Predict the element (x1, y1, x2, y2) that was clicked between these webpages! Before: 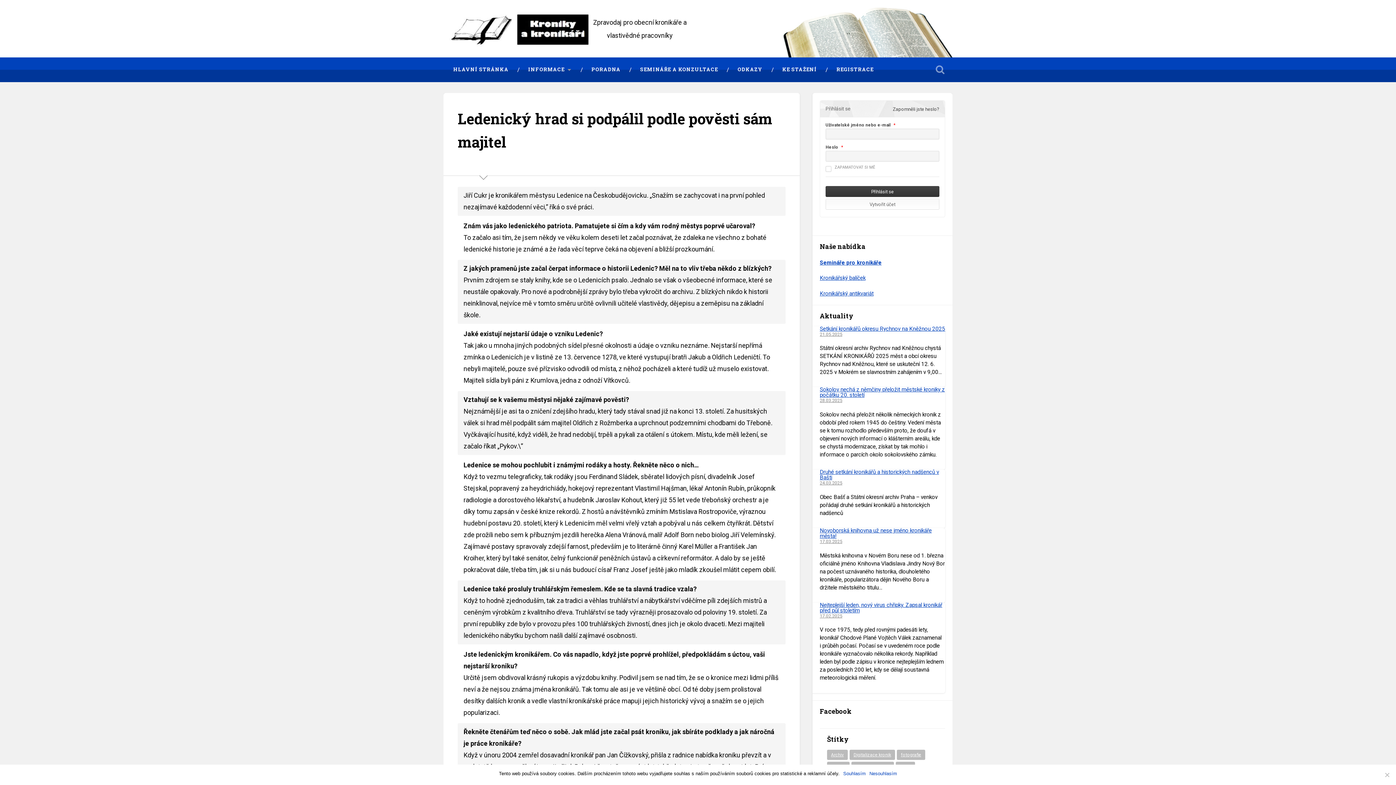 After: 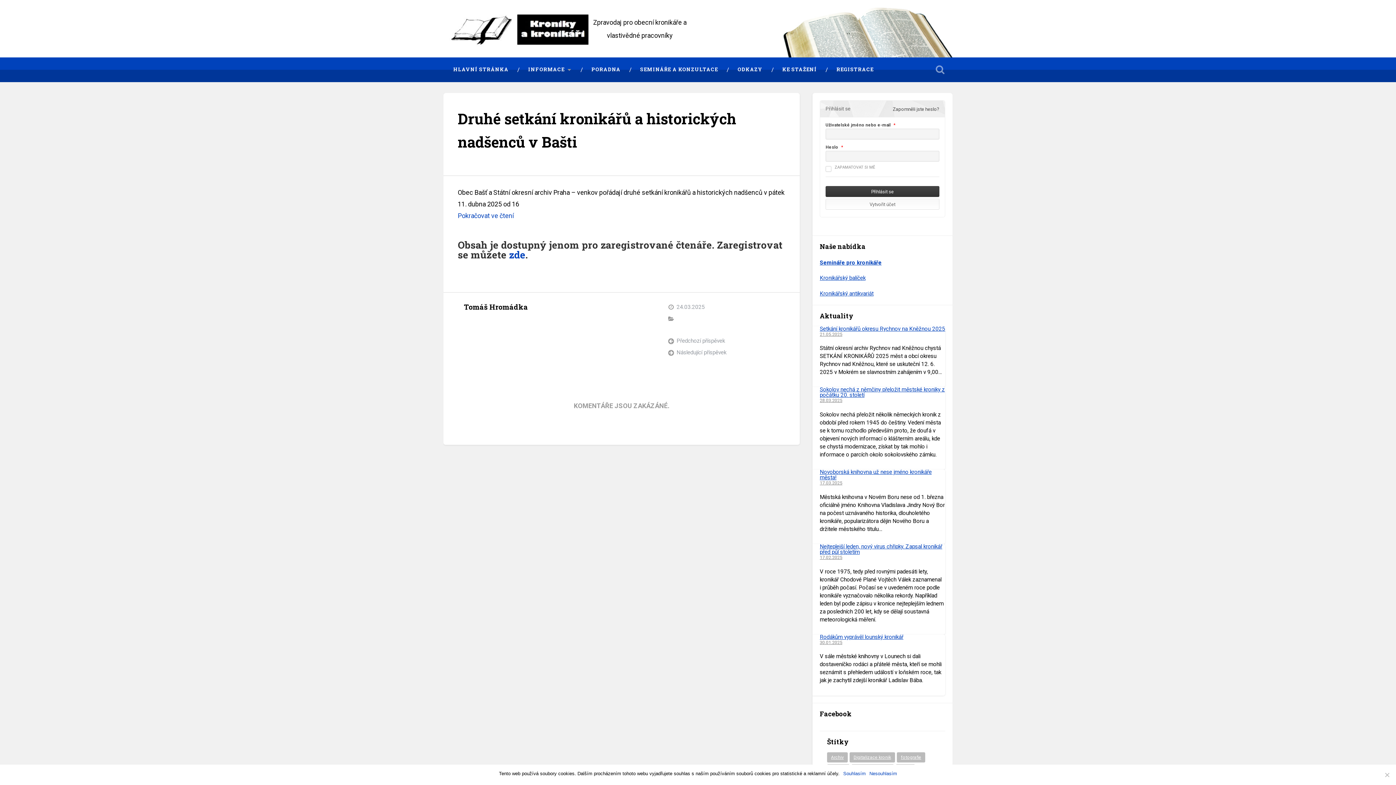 Action: bbox: (820, 480, 842, 485) label: 24.03.2025